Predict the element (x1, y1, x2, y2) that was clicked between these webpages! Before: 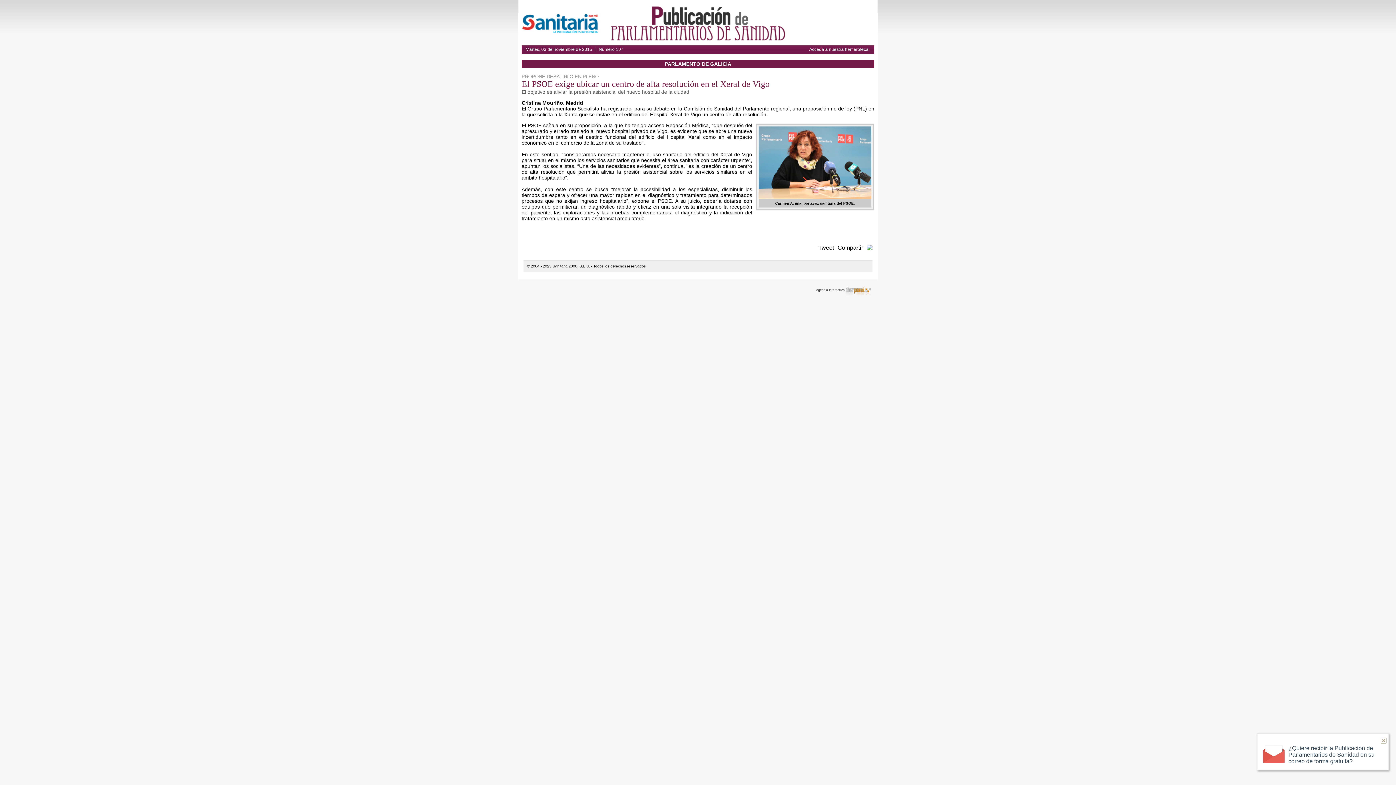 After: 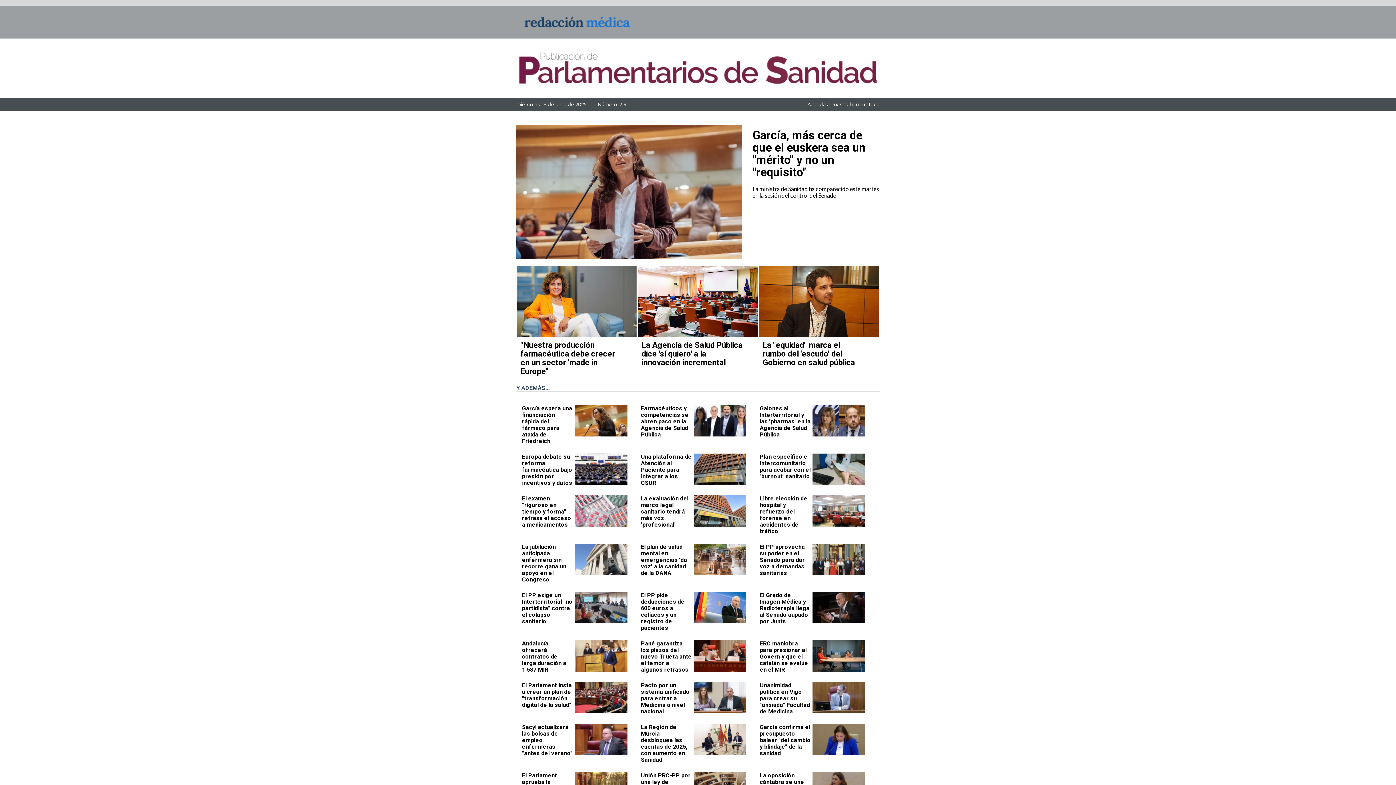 Action: bbox: (521, 36, 874, 42)